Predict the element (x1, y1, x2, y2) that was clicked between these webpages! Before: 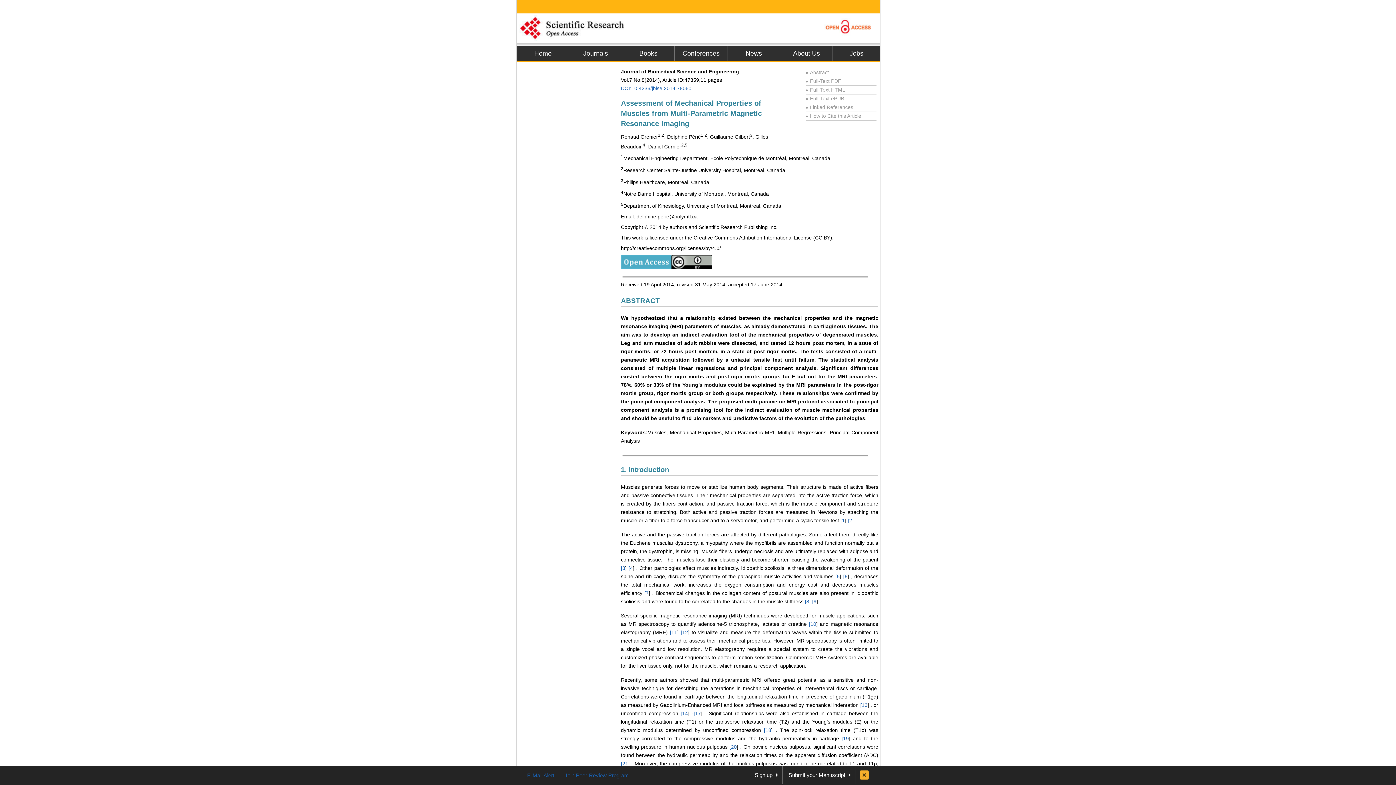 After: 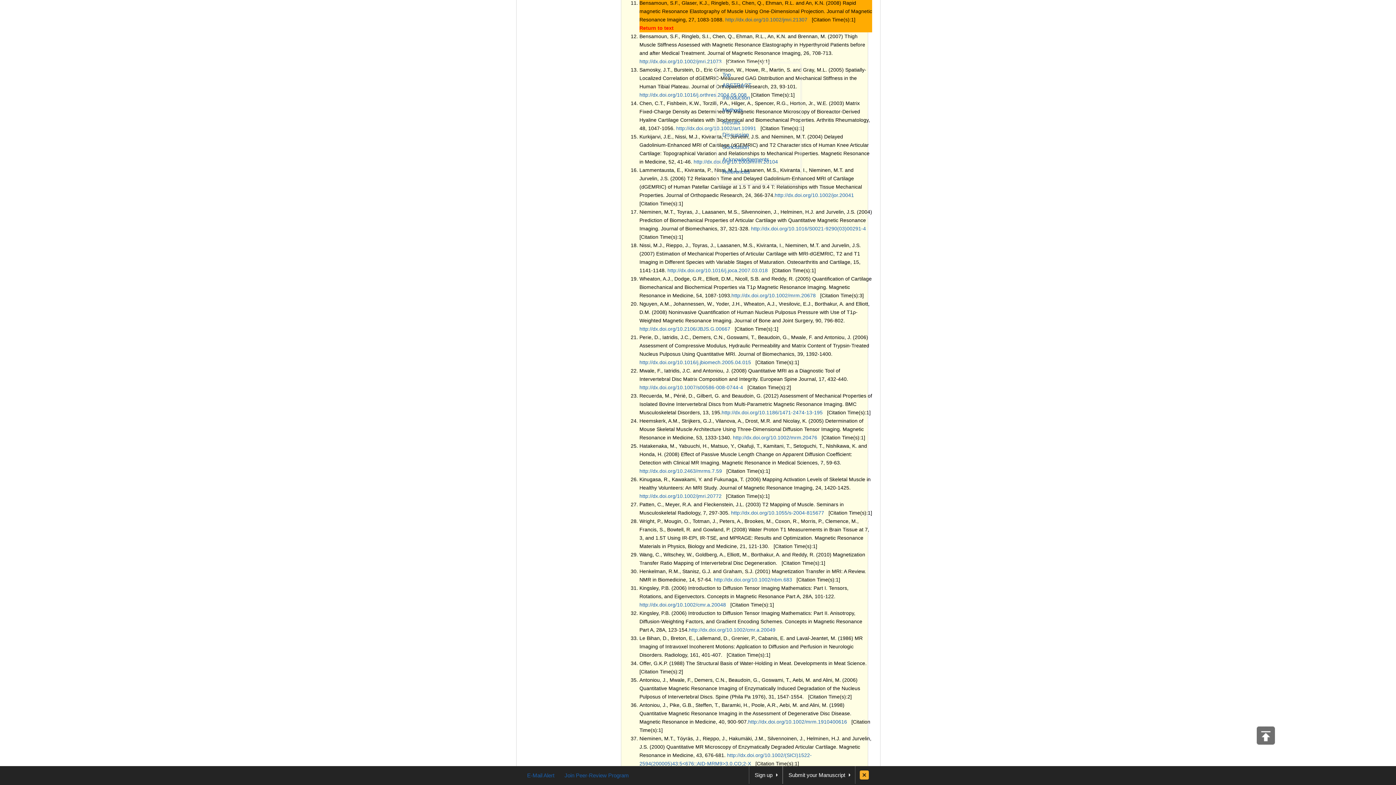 Action: label: 11 bbox: (671, 629, 677, 635)